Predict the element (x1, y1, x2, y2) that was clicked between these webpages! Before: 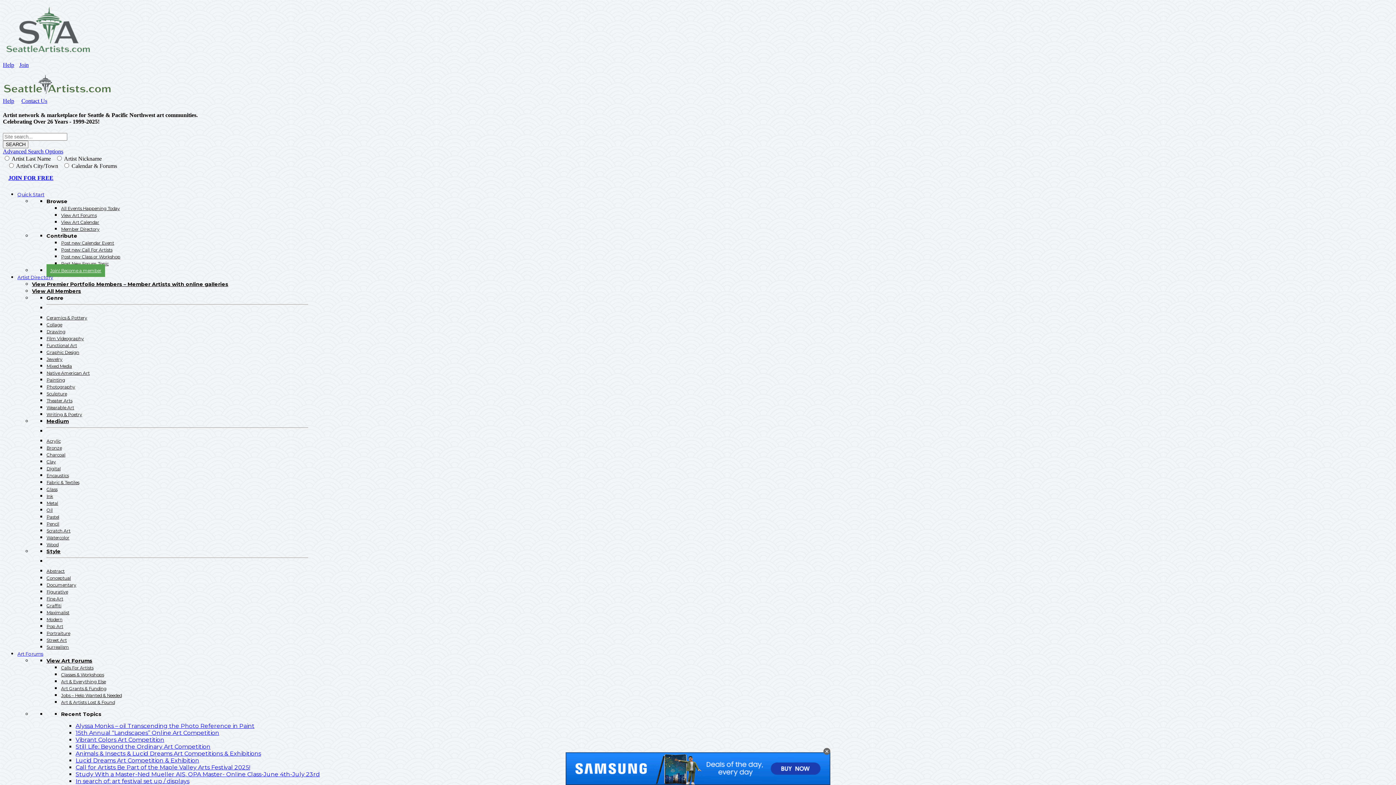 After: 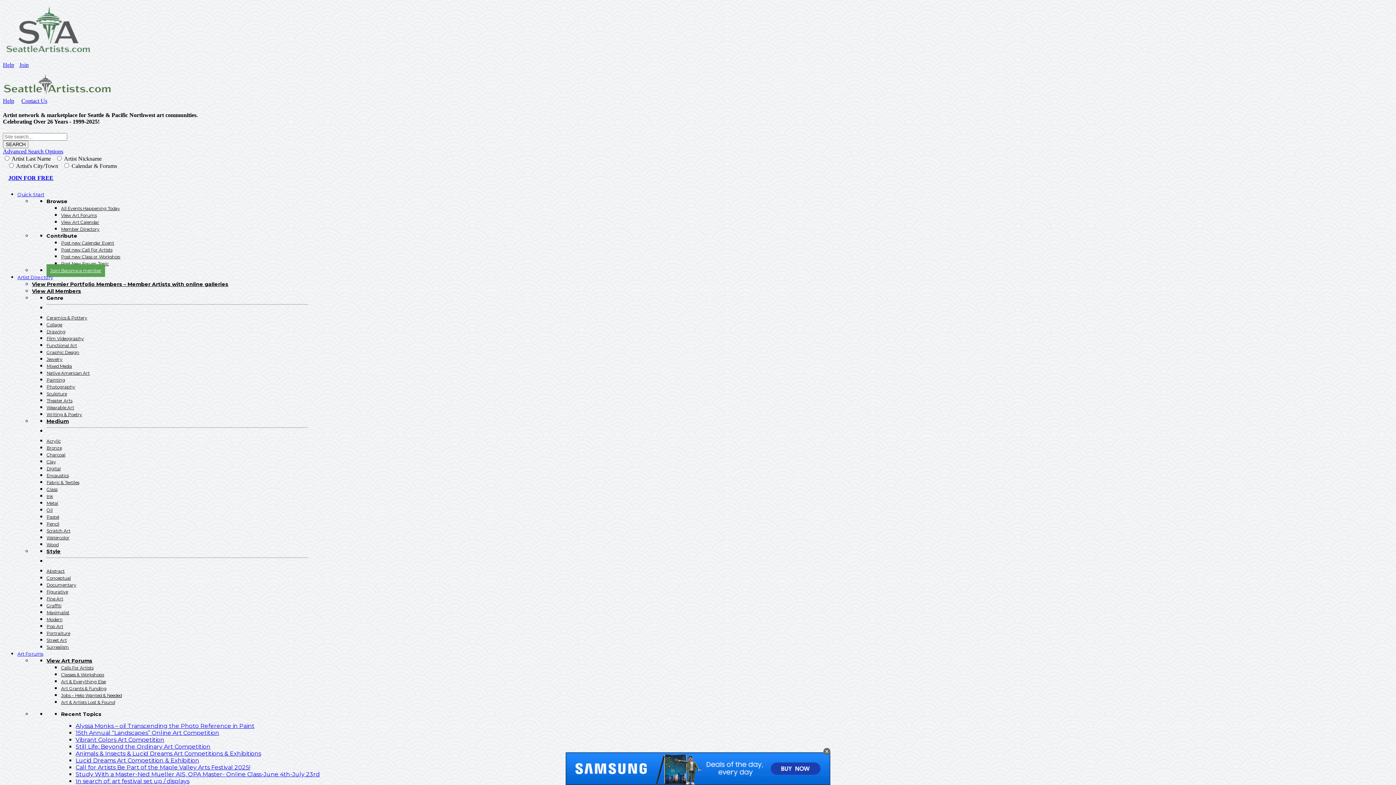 Action: label: Study With a Master-Ned Mueller AIS, OPA Master- Online Class-June 4th-July 23rd bbox: (75, 771, 320, 778)